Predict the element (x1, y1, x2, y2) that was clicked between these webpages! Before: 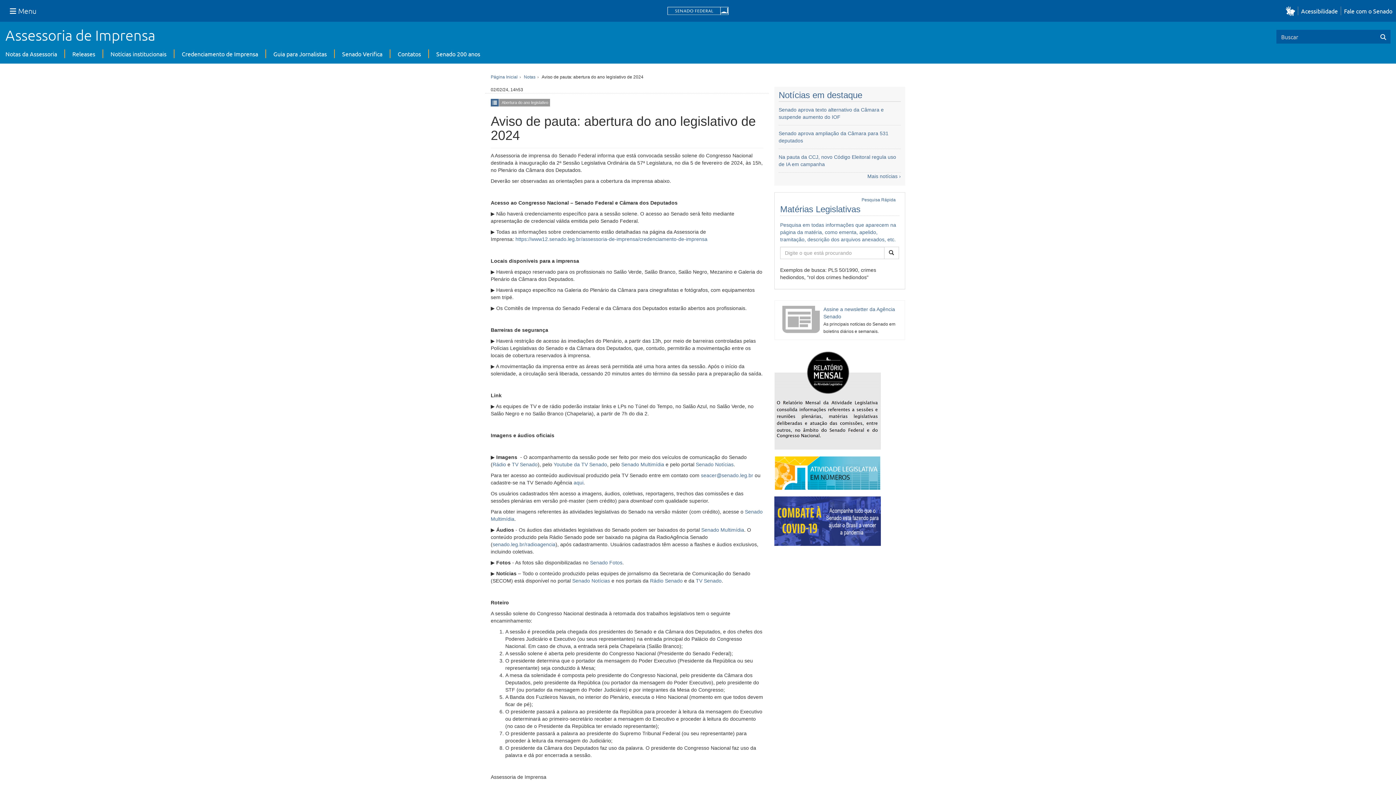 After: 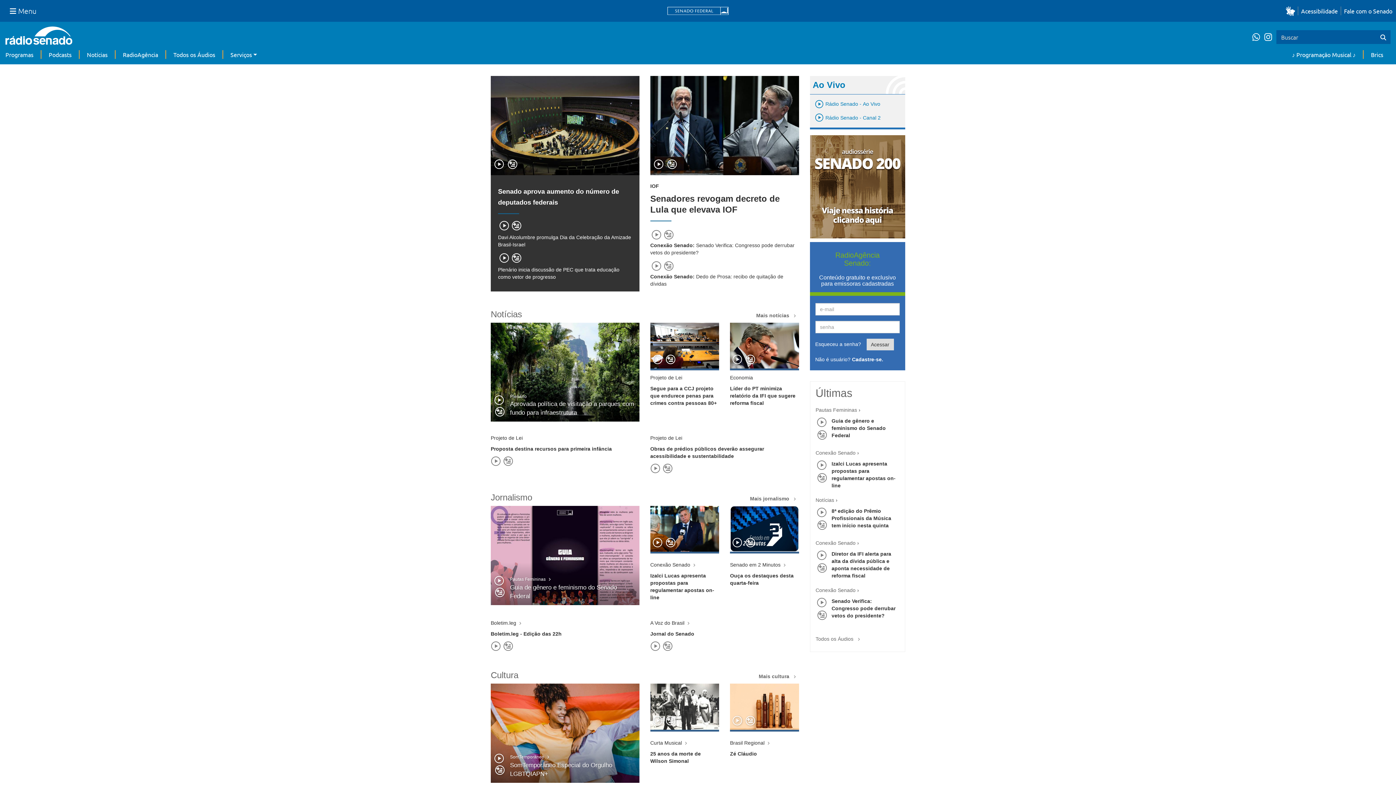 Action: bbox: (650, 578, 682, 584) label: Rádio Senado